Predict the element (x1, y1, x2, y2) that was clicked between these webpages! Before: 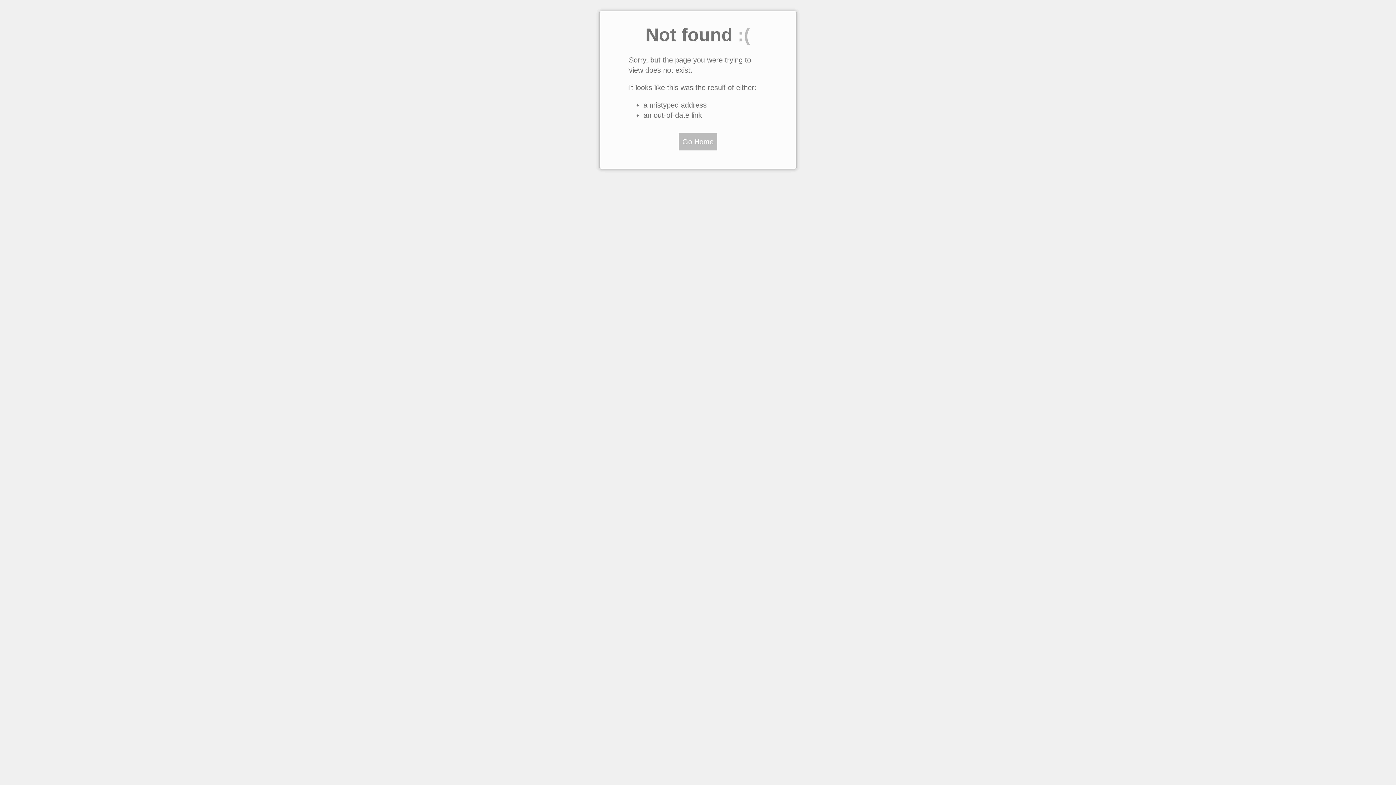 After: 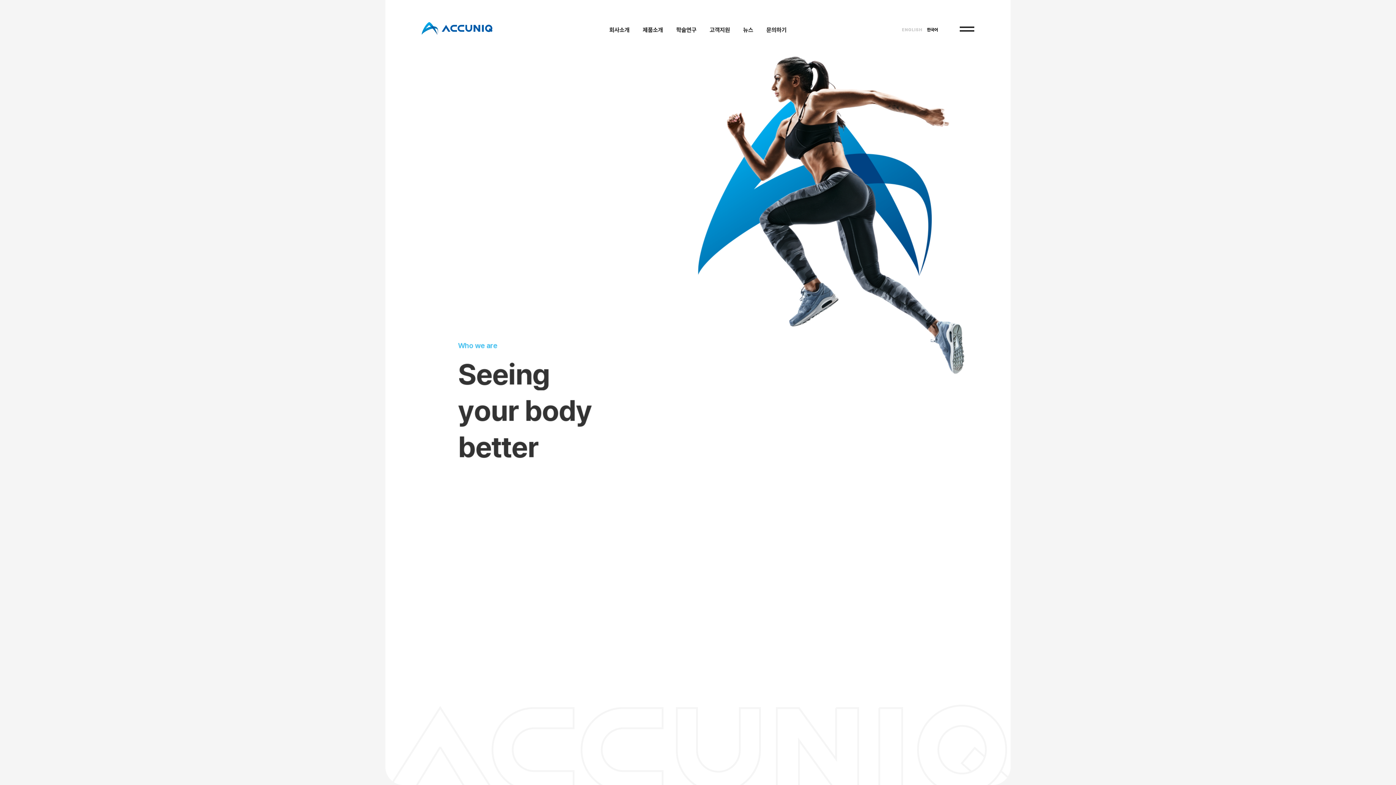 Action: bbox: (678, 133, 717, 150) label: Go Home